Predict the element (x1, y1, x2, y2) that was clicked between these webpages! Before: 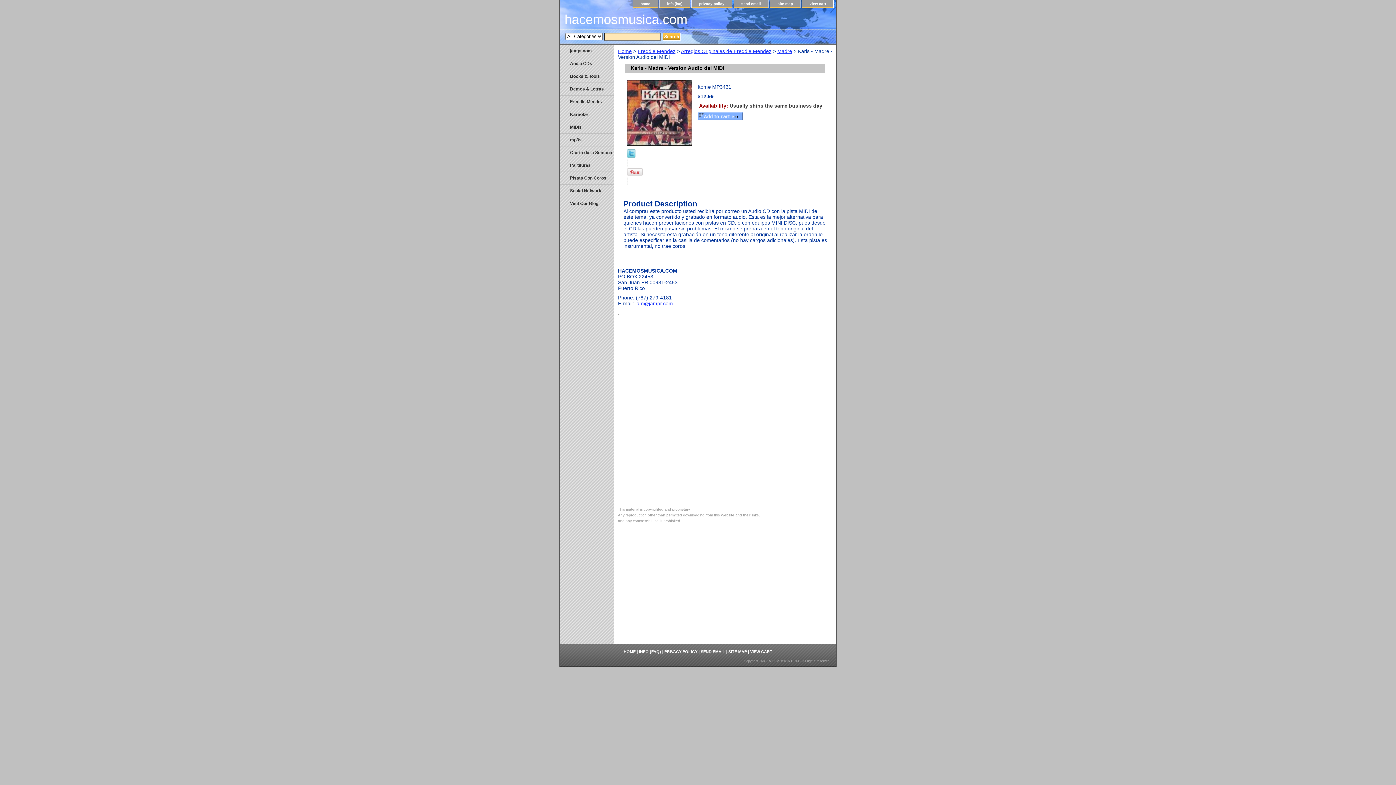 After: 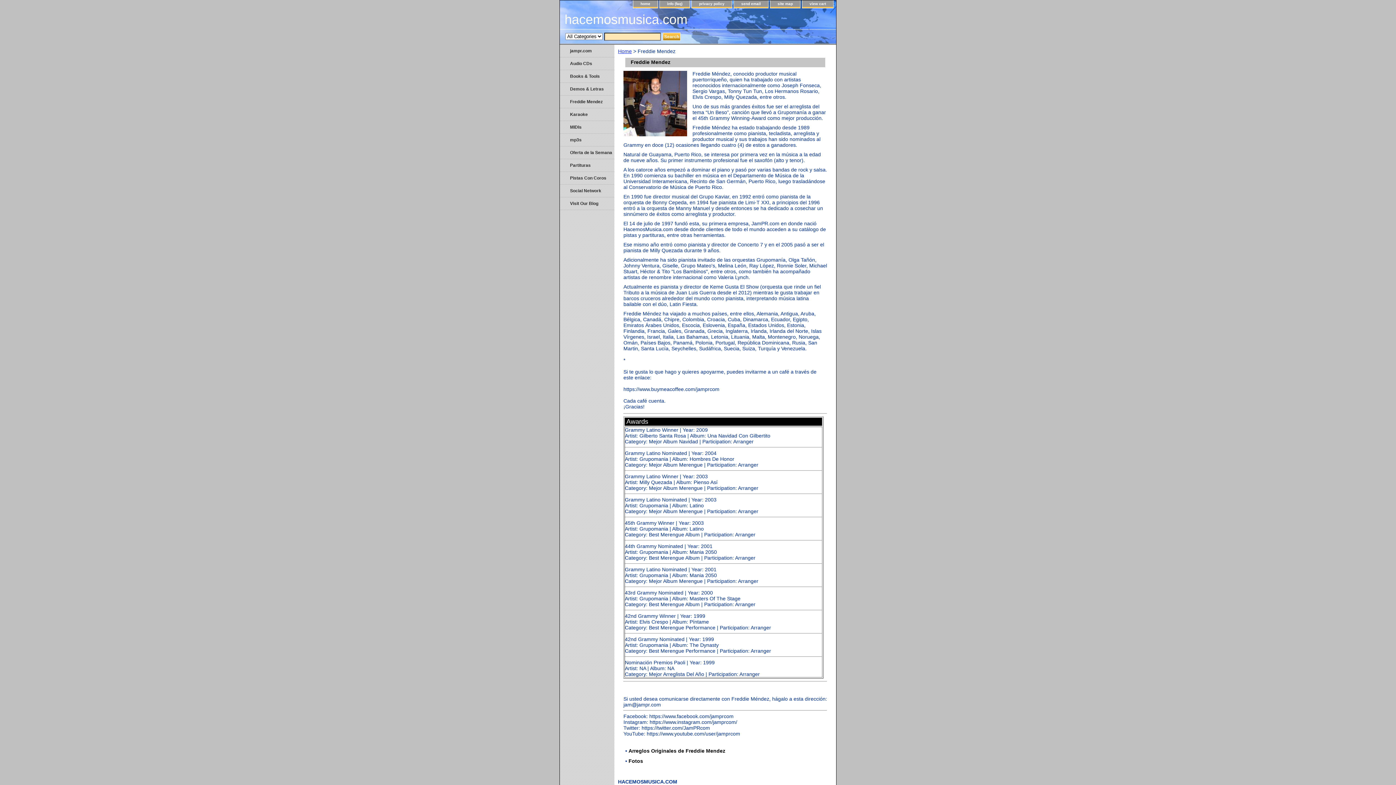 Action: bbox: (560, 95, 614, 108) label: Freddie Mendez